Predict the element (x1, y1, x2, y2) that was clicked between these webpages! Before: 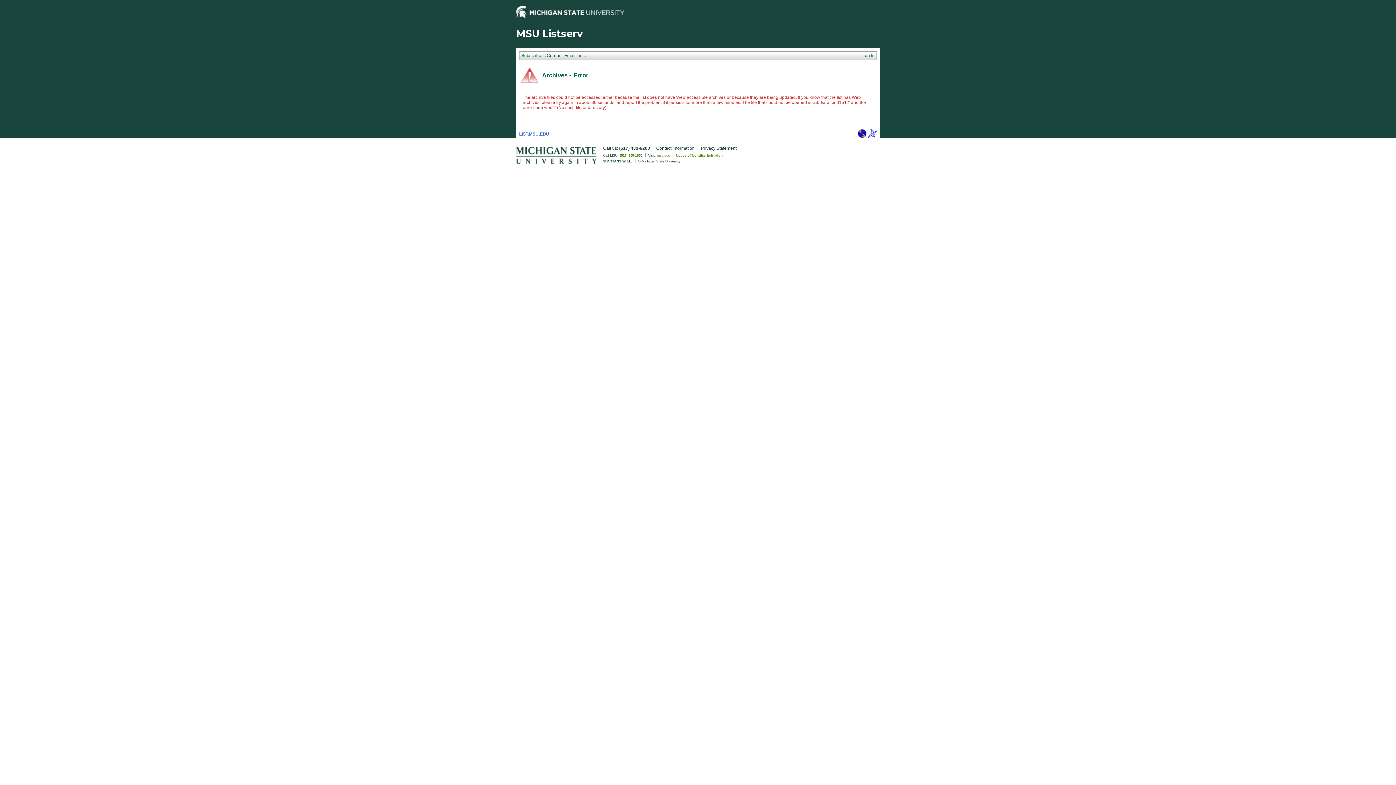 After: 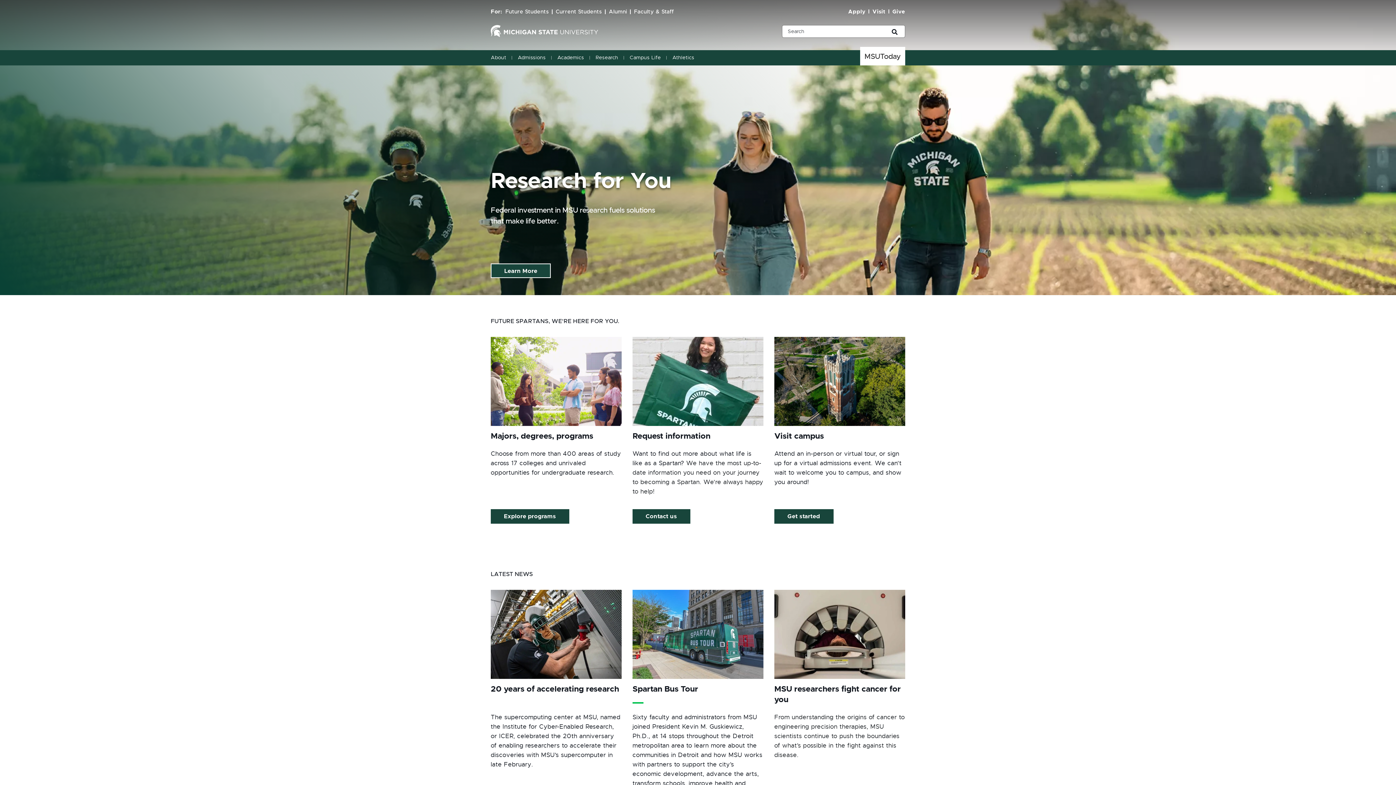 Action: bbox: (516, 13, 624, 19)